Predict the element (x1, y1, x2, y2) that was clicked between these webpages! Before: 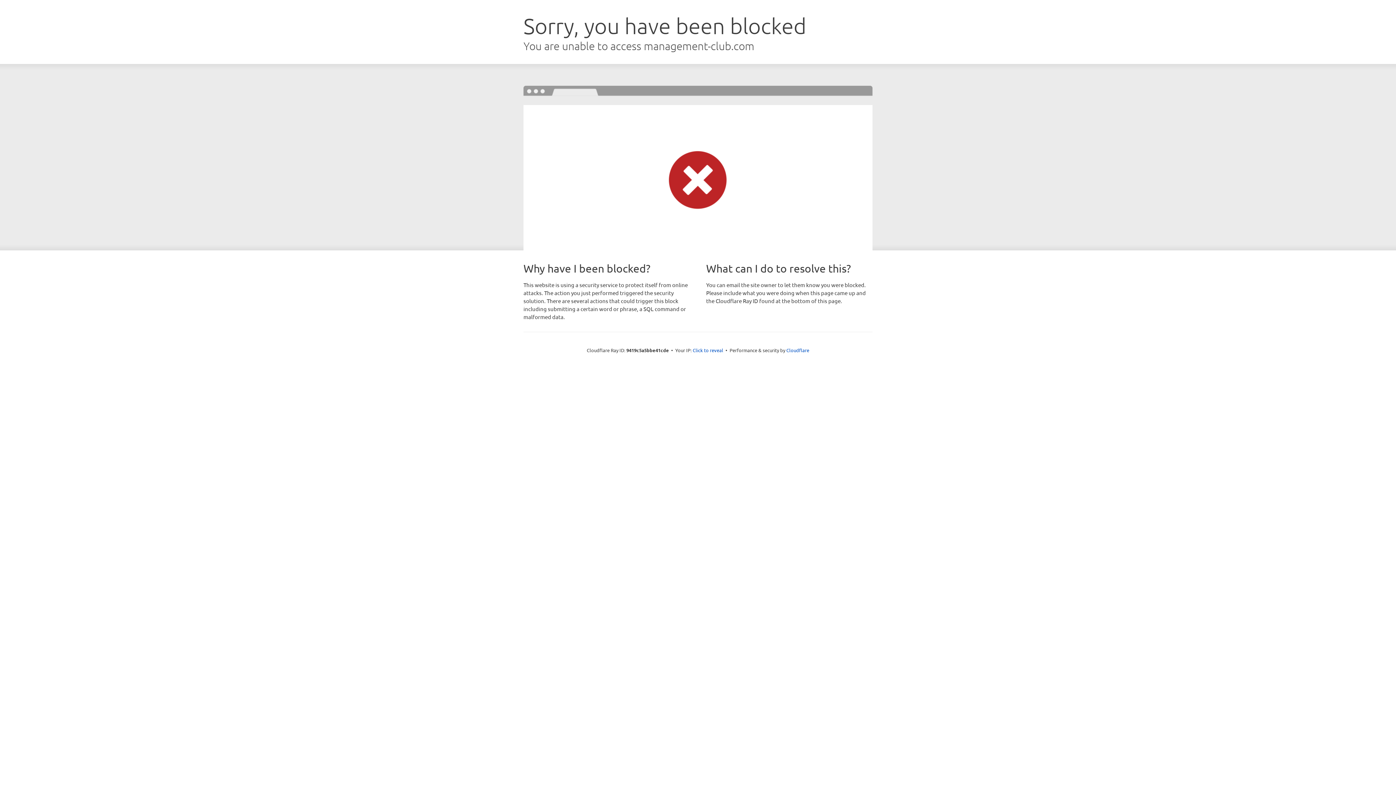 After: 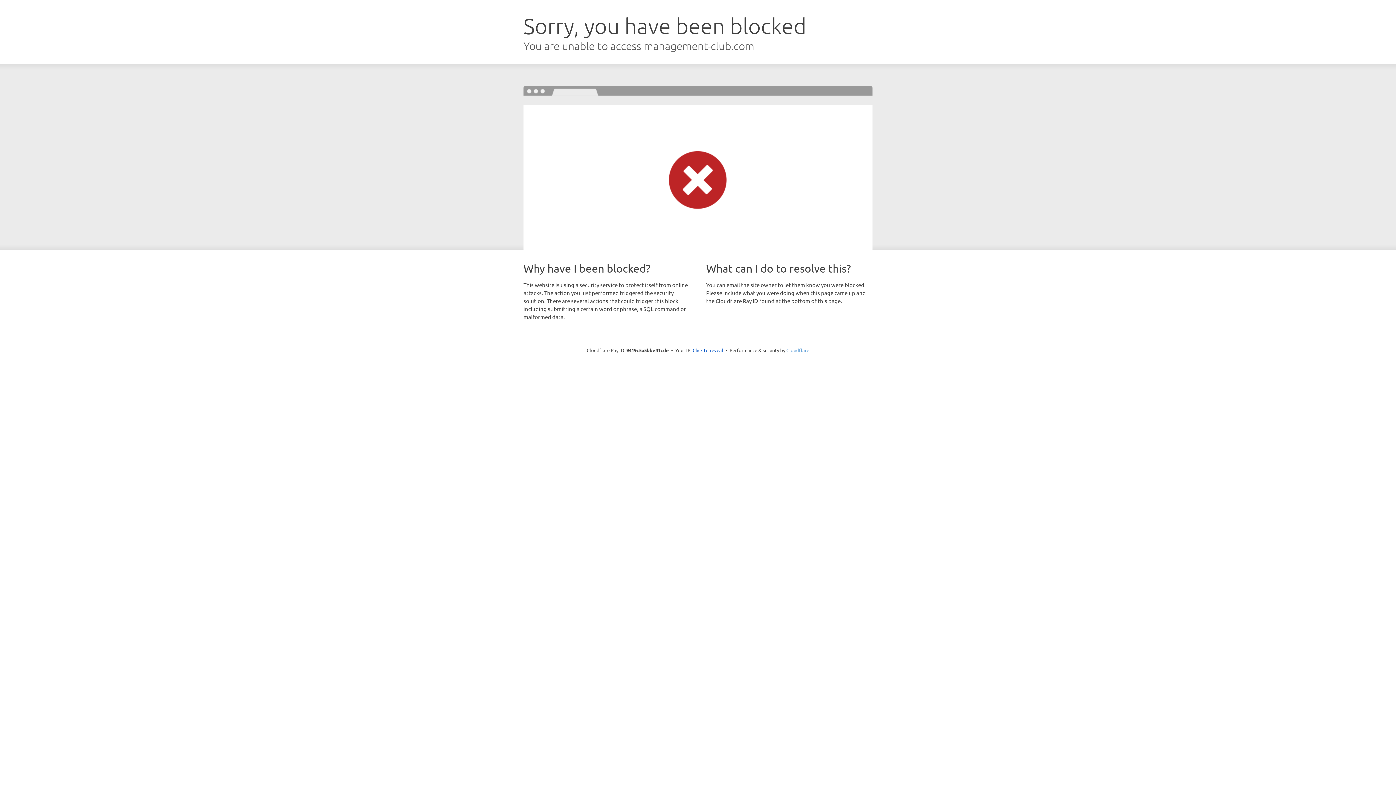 Action: label: Cloudflare bbox: (786, 347, 809, 353)